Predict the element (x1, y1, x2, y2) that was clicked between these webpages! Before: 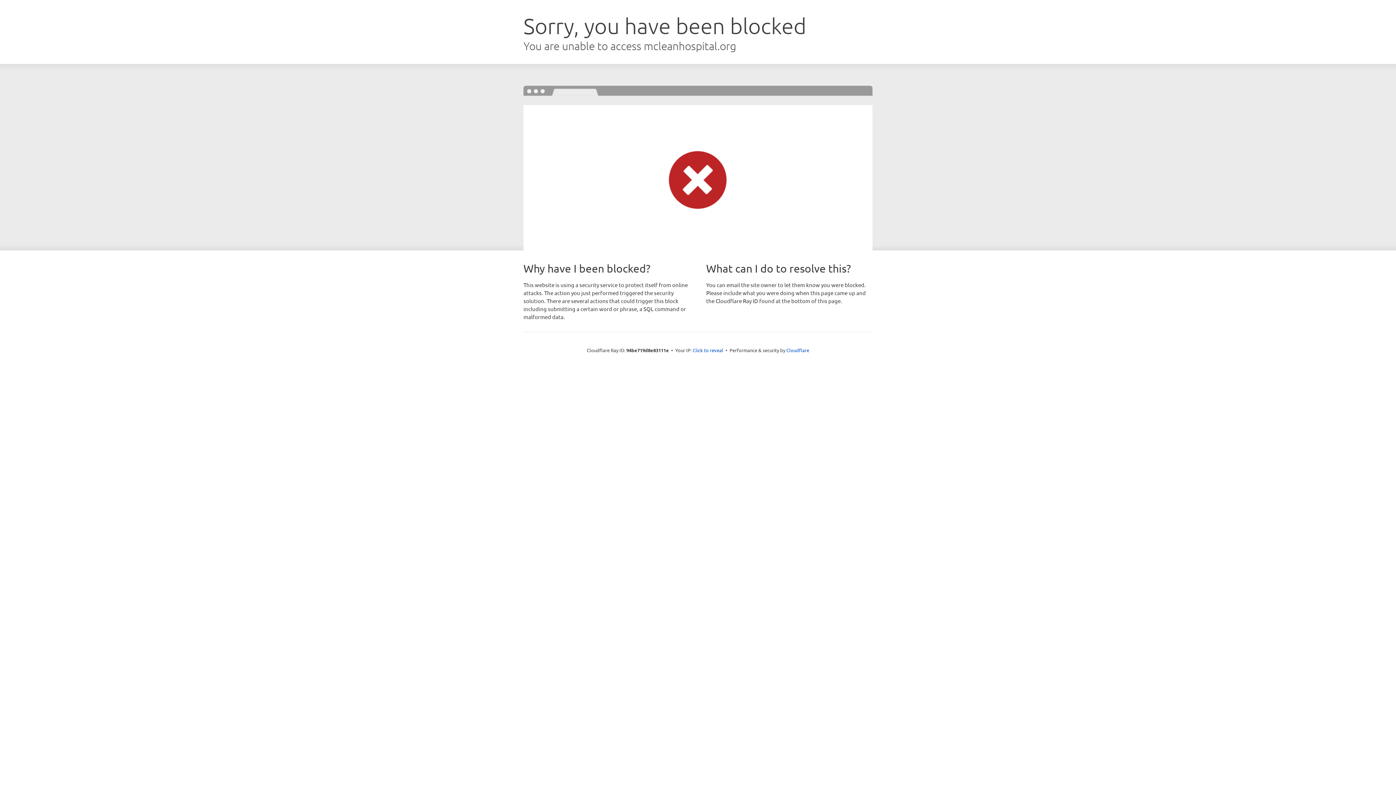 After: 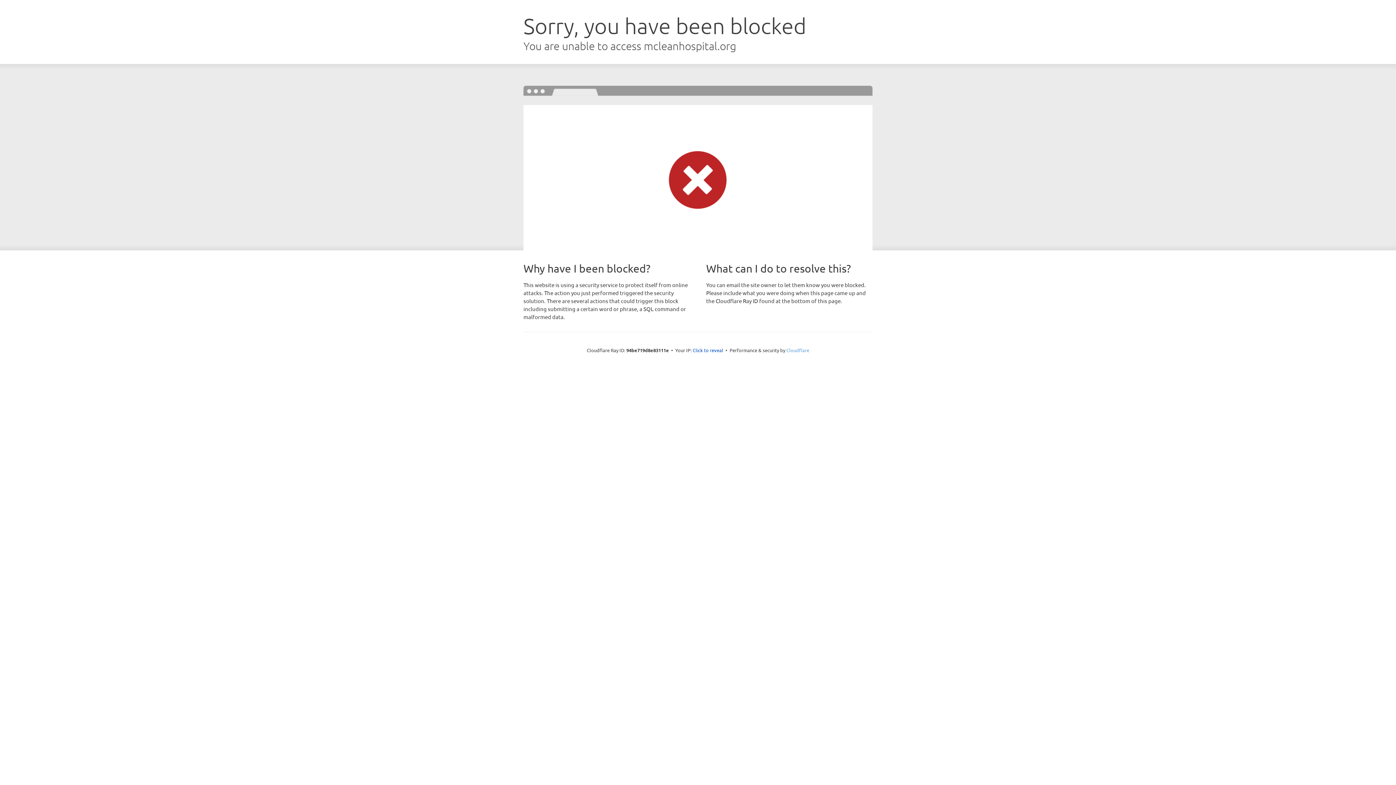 Action: label: Cloudflare bbox: (786, 347, 809, 353)